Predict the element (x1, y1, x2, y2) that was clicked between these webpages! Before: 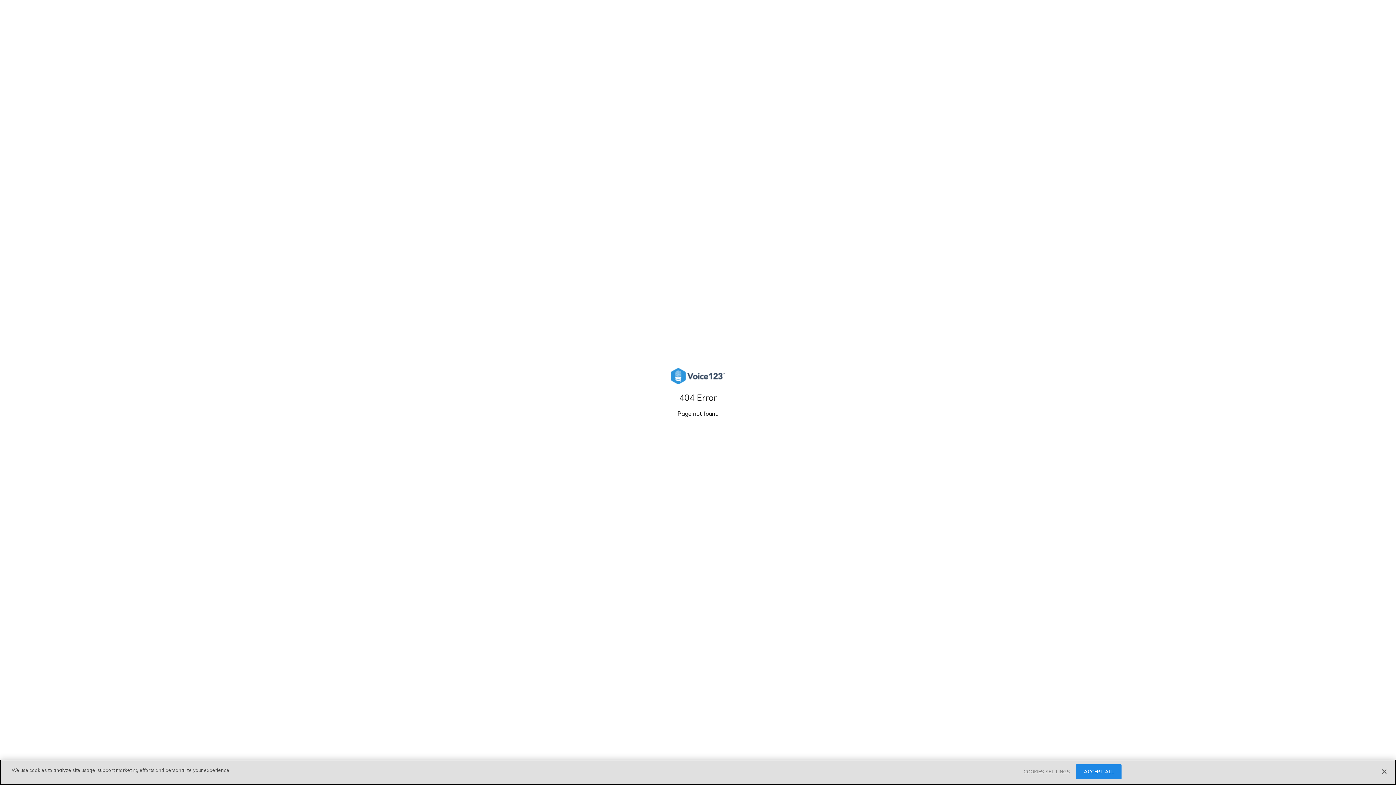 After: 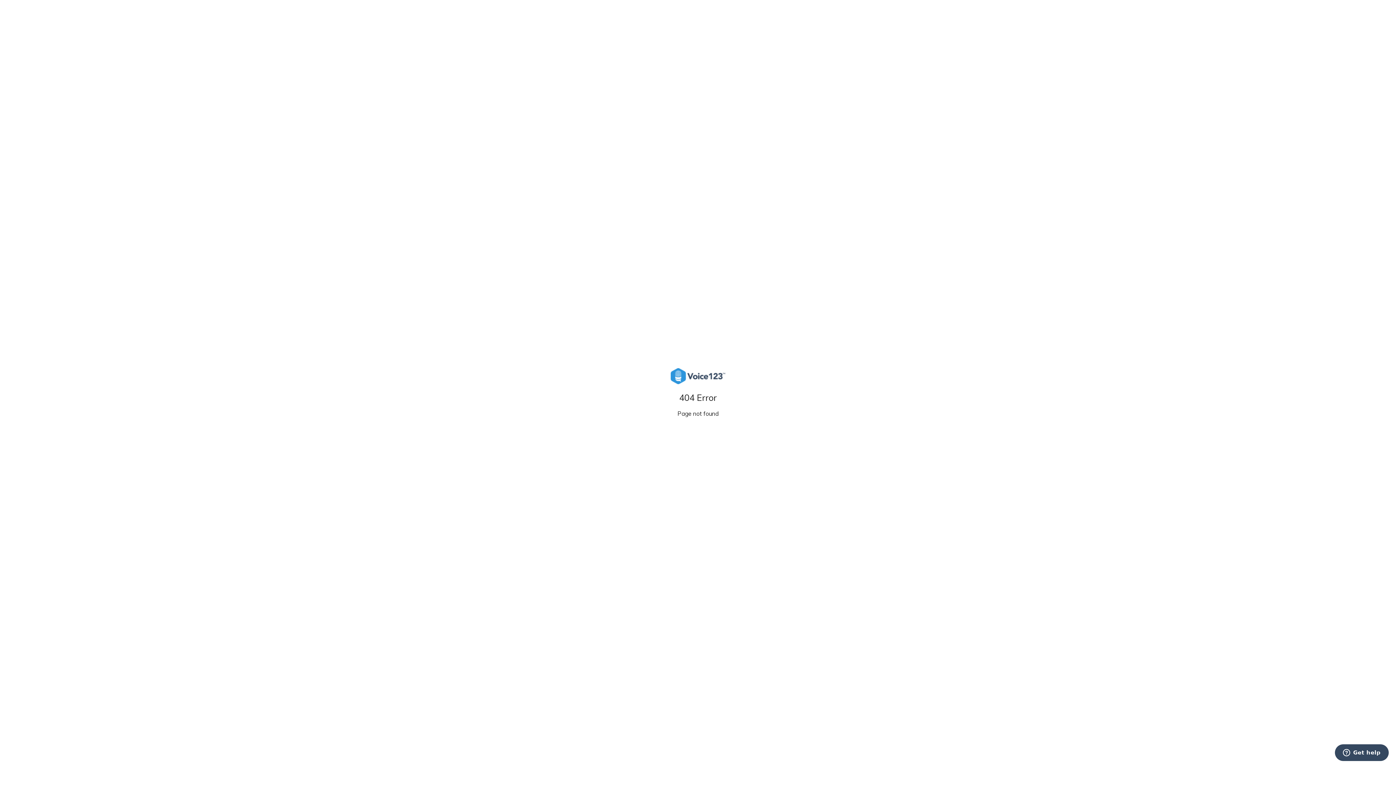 Action: label: Close bbox: (1376, 764, 1392, 780)